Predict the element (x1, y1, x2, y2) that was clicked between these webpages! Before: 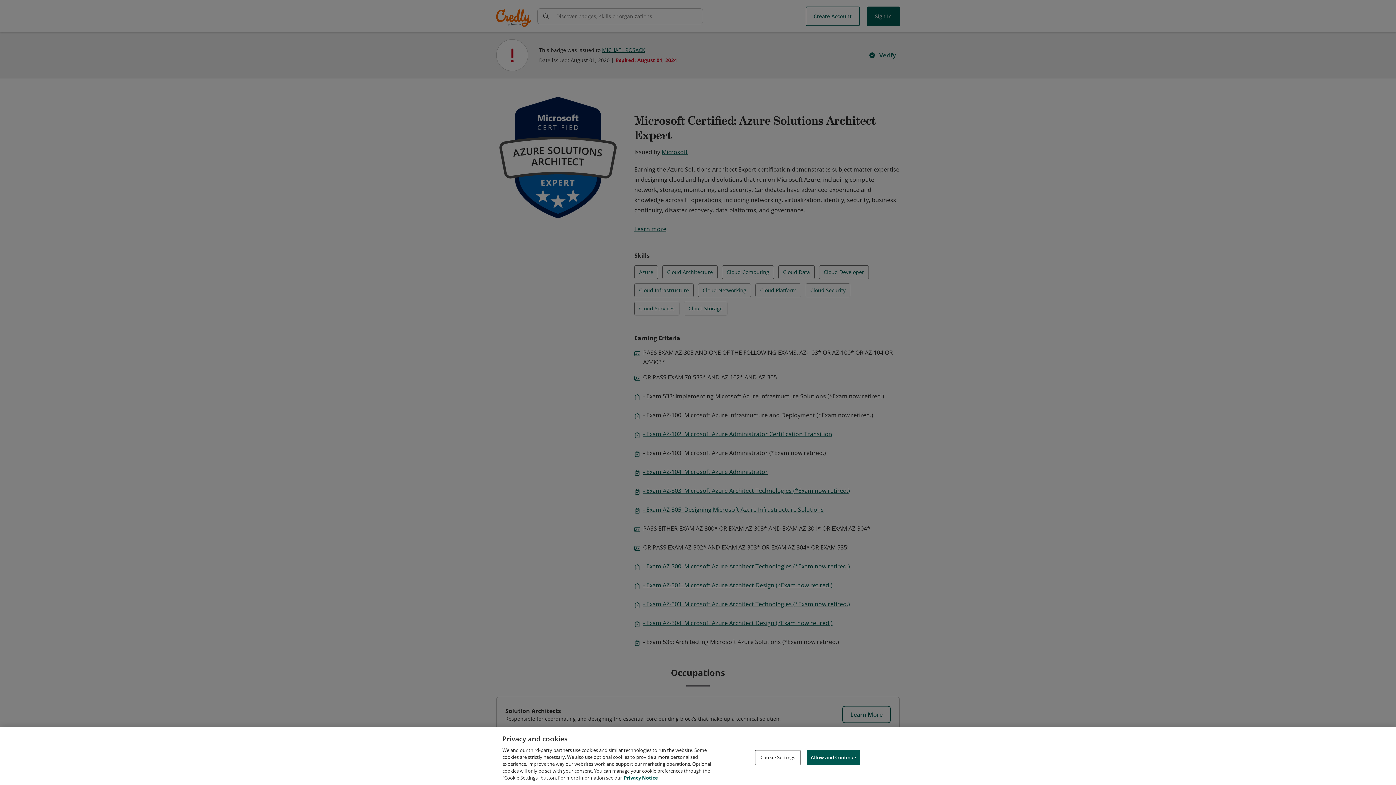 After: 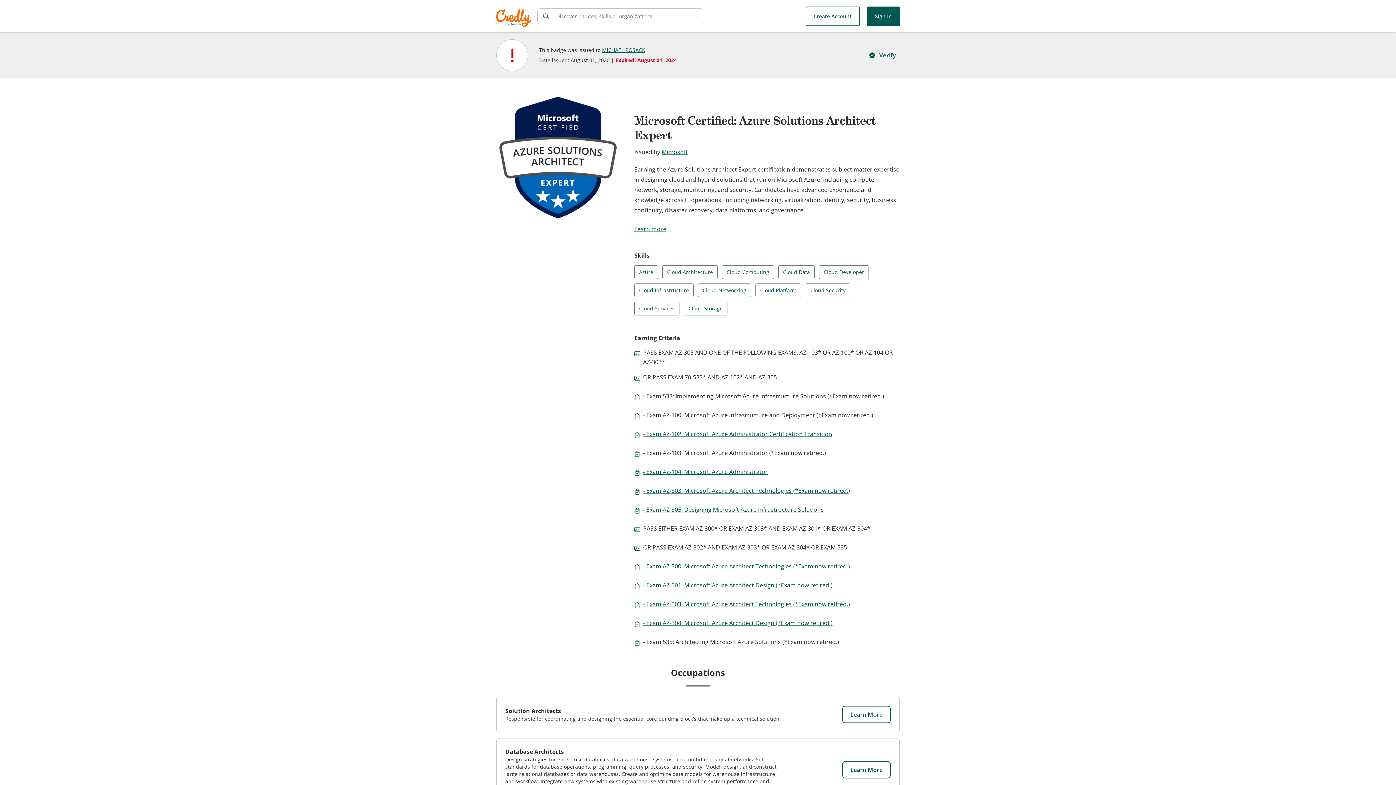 Action: label: Allow and Continue bbox: (806, 750, 860, 765)